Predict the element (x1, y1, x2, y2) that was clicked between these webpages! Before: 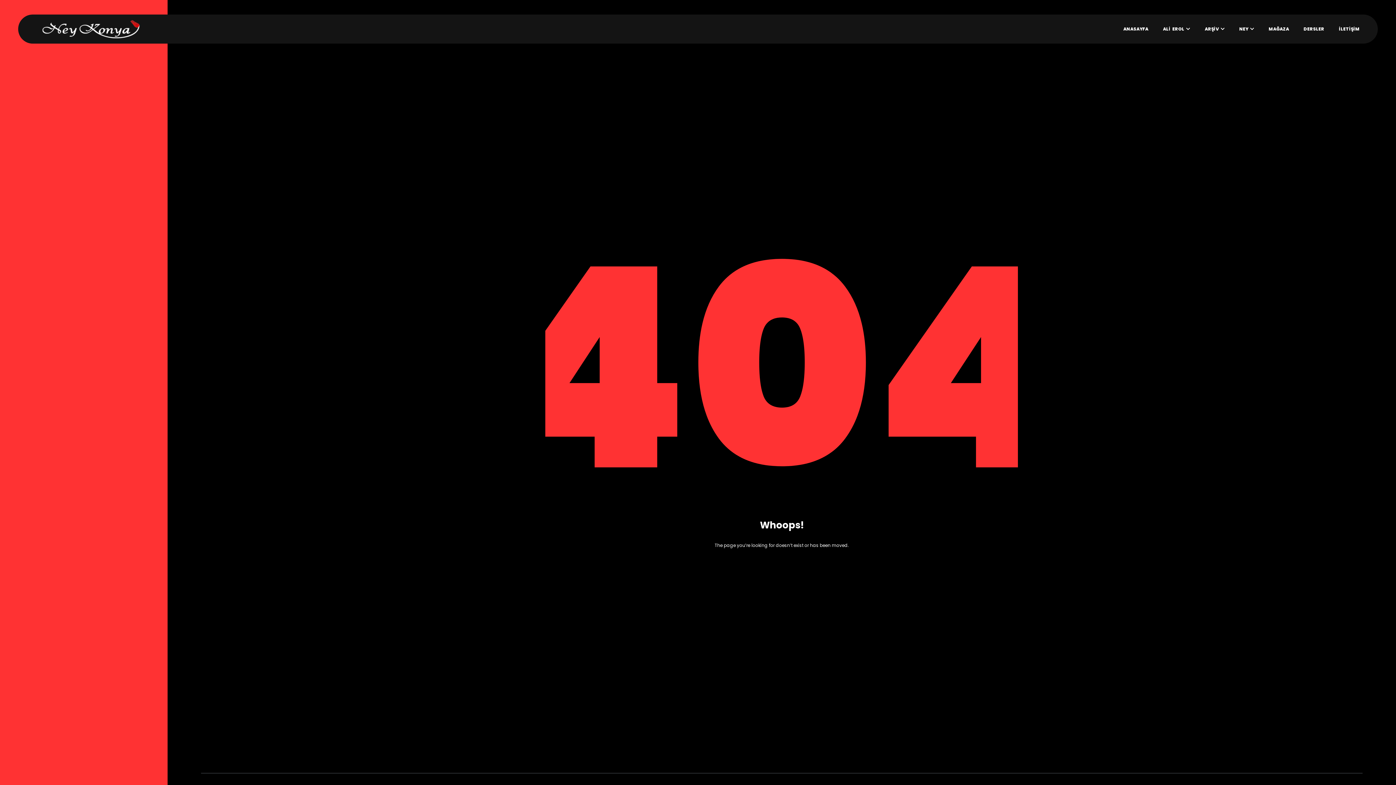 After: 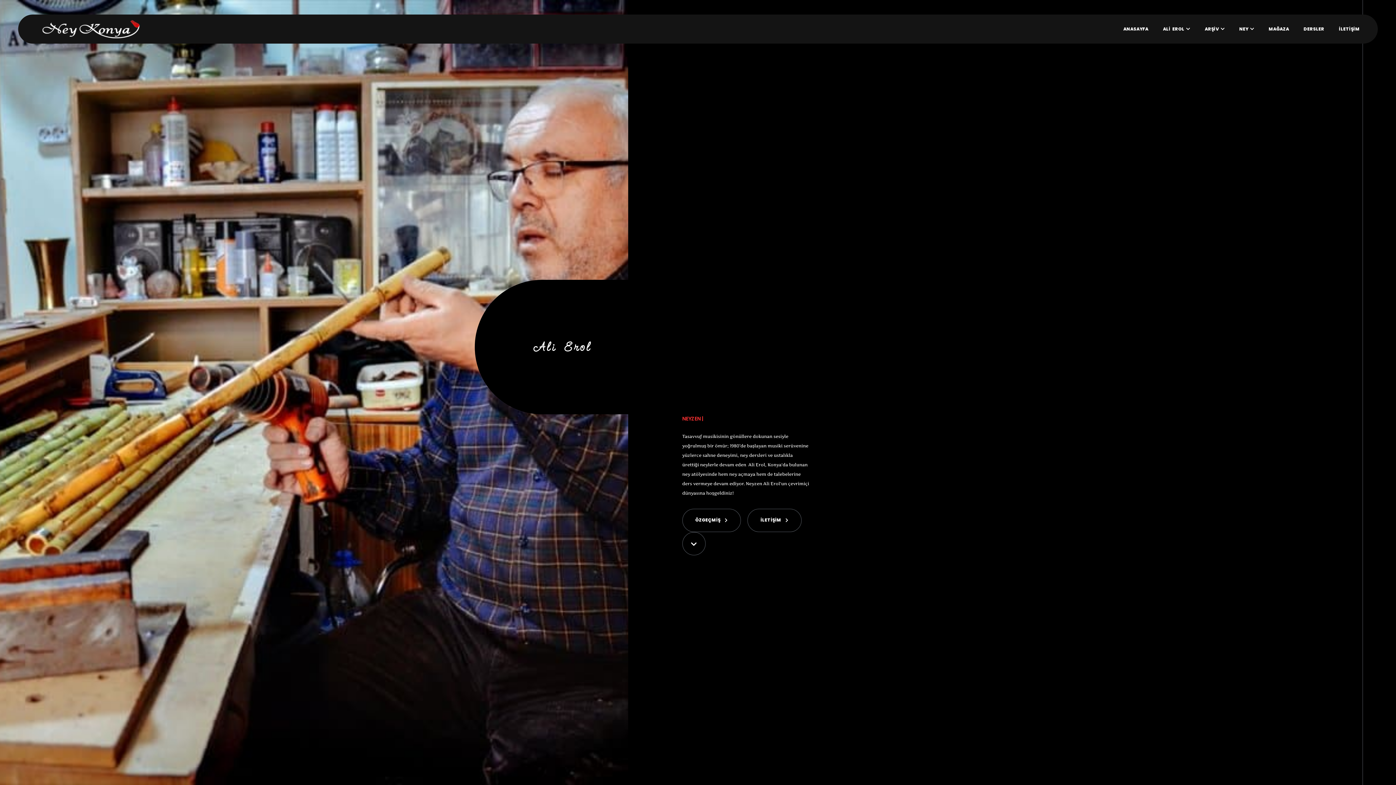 Action: label: İLETİŞİM bbox: (1339, 20, 1360, 38)